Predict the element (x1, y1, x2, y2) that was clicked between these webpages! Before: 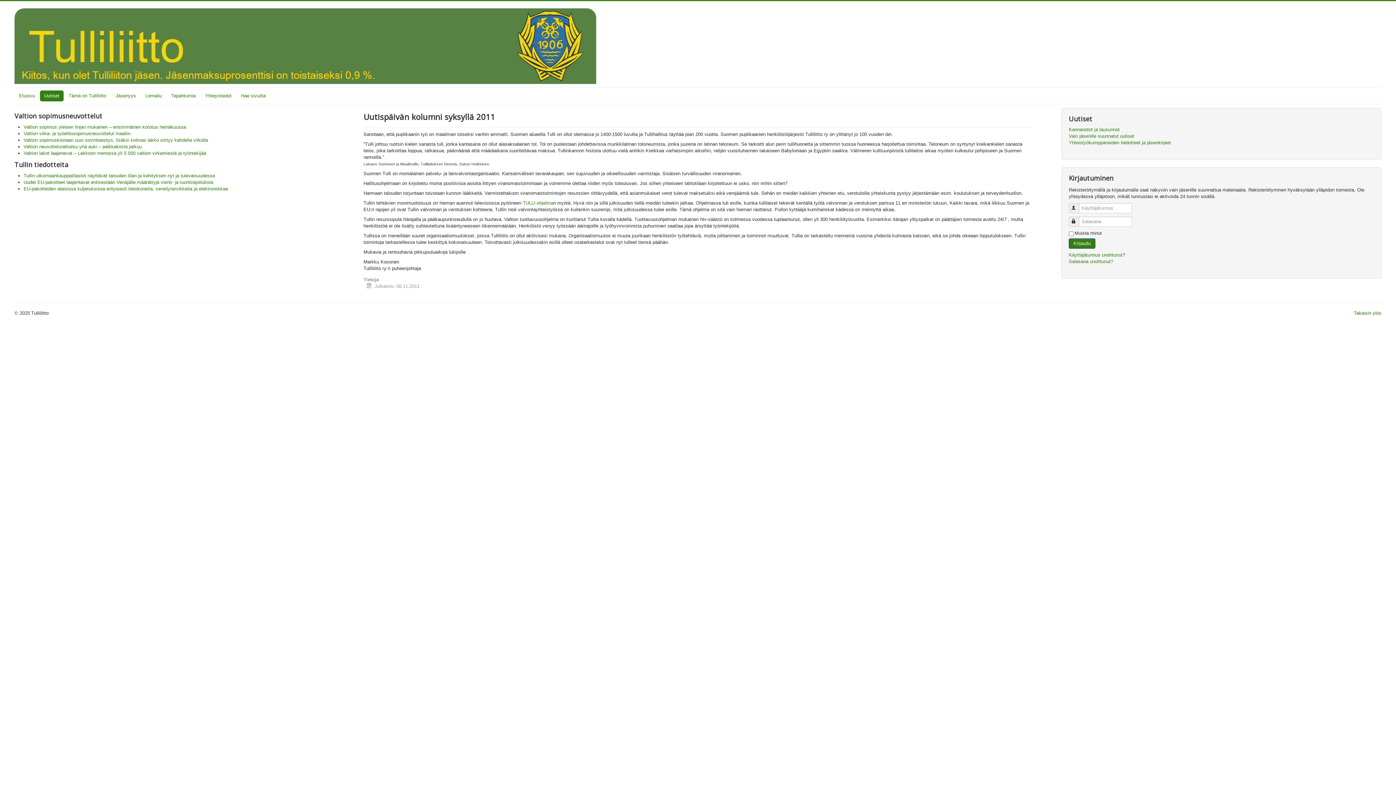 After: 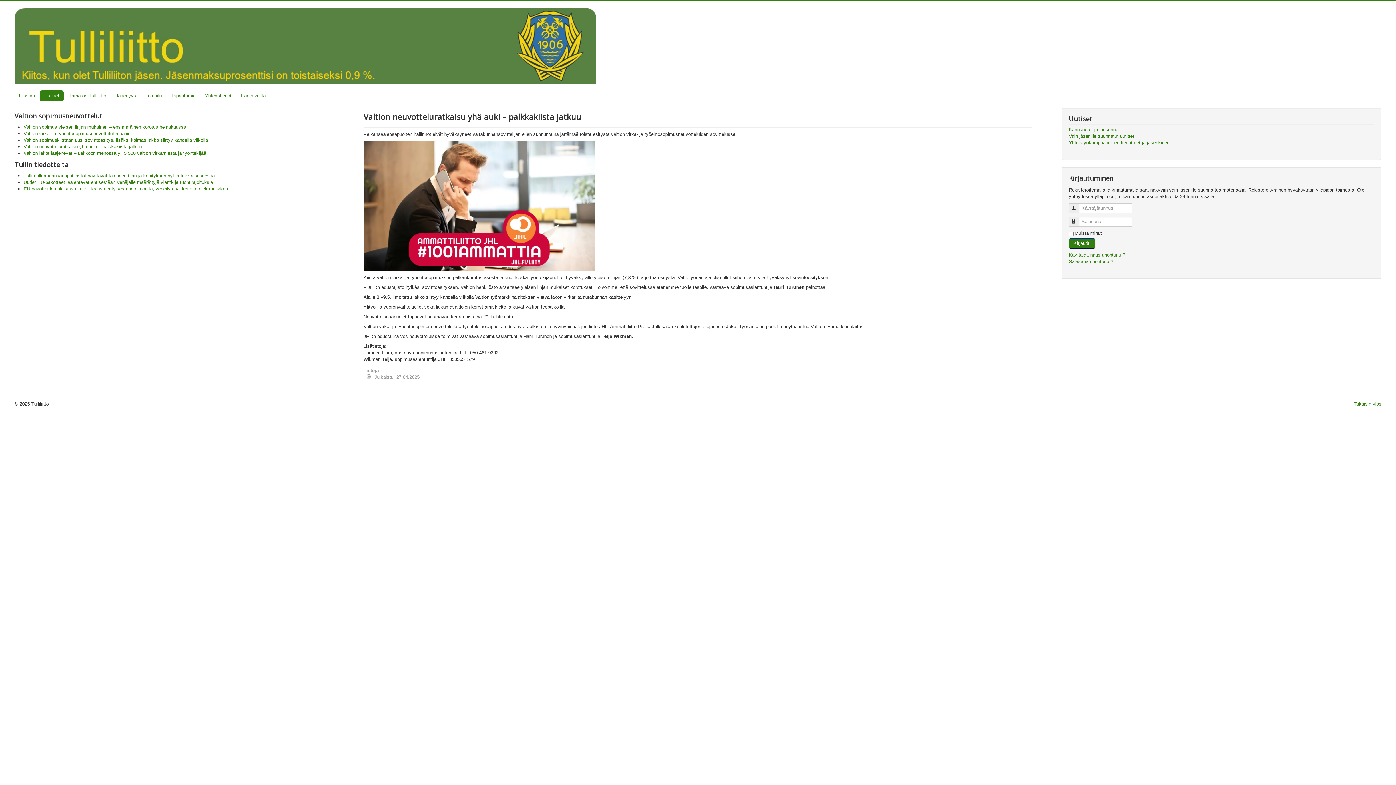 Action: label: Valtion neuvotteluratkaisu yhä auki – palkkakiista jatkuu bbox: (23, 144, 141, 149)